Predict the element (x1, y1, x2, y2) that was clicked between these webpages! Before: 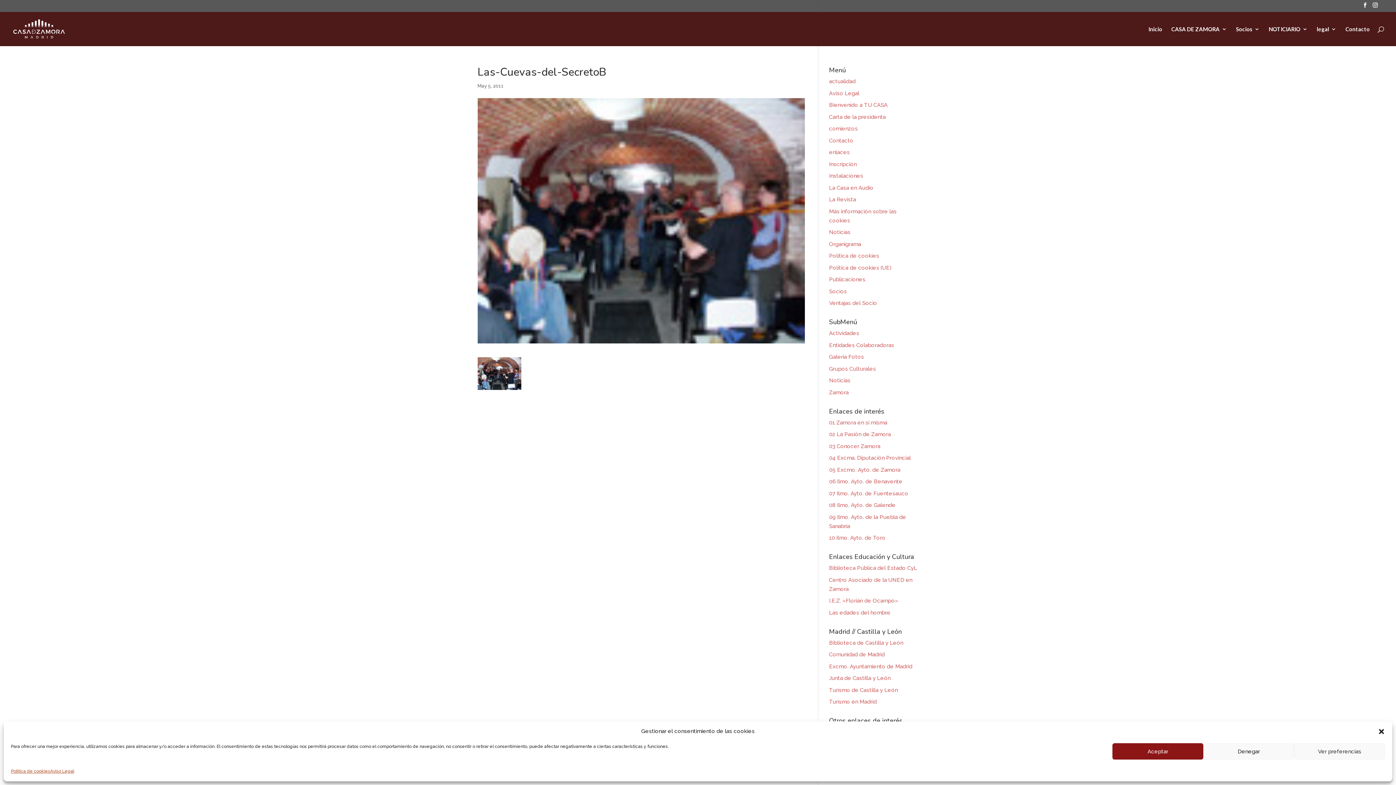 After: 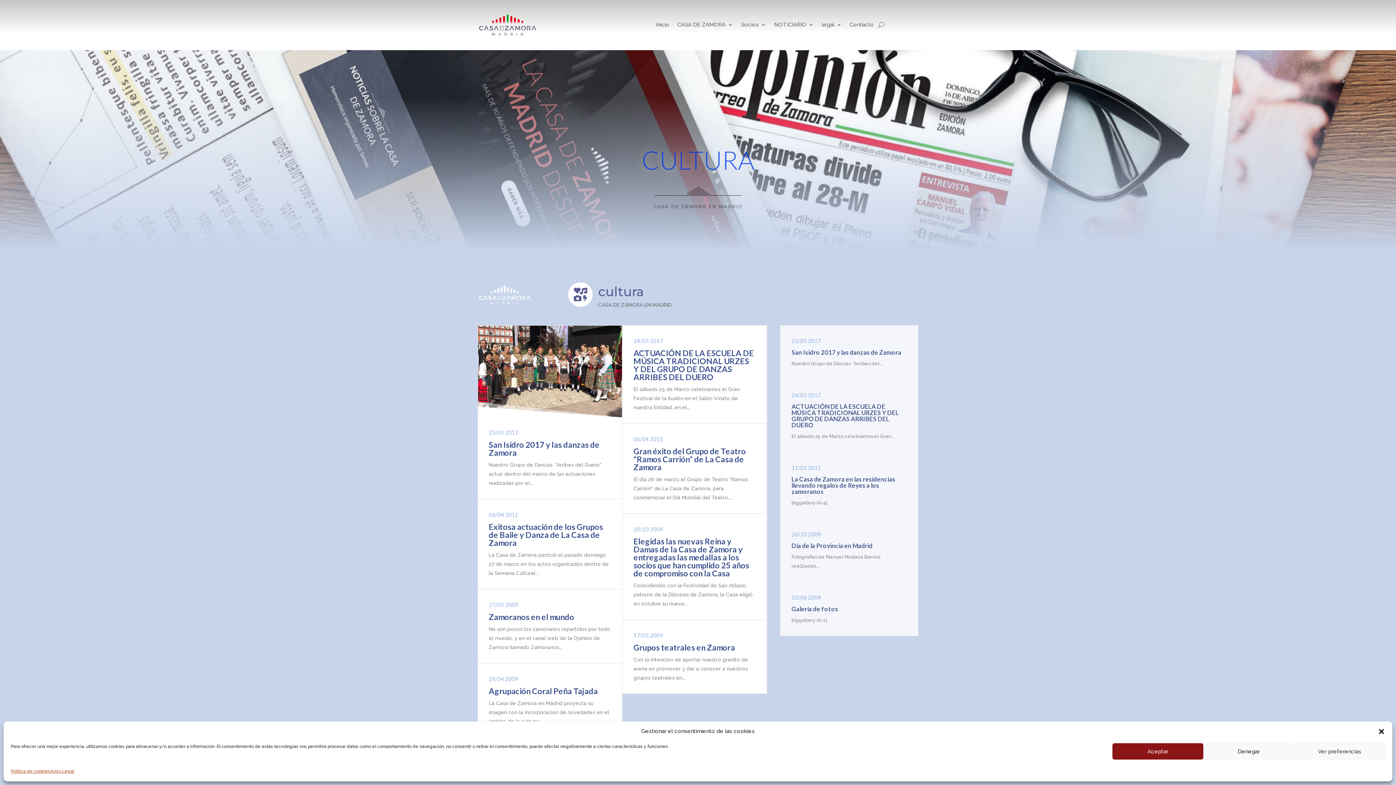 Action: bbox: (829, 365, 876, 372) label: Grupos Culturales